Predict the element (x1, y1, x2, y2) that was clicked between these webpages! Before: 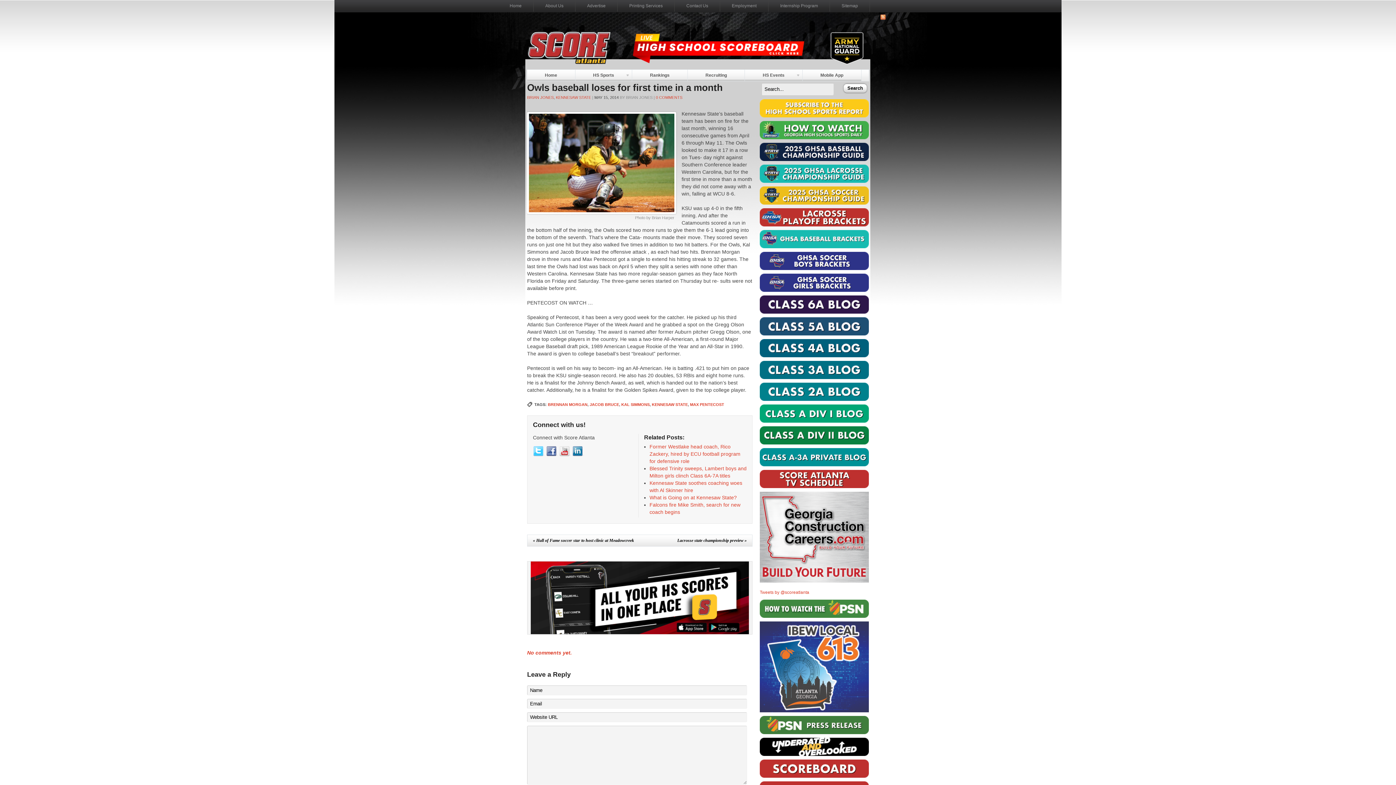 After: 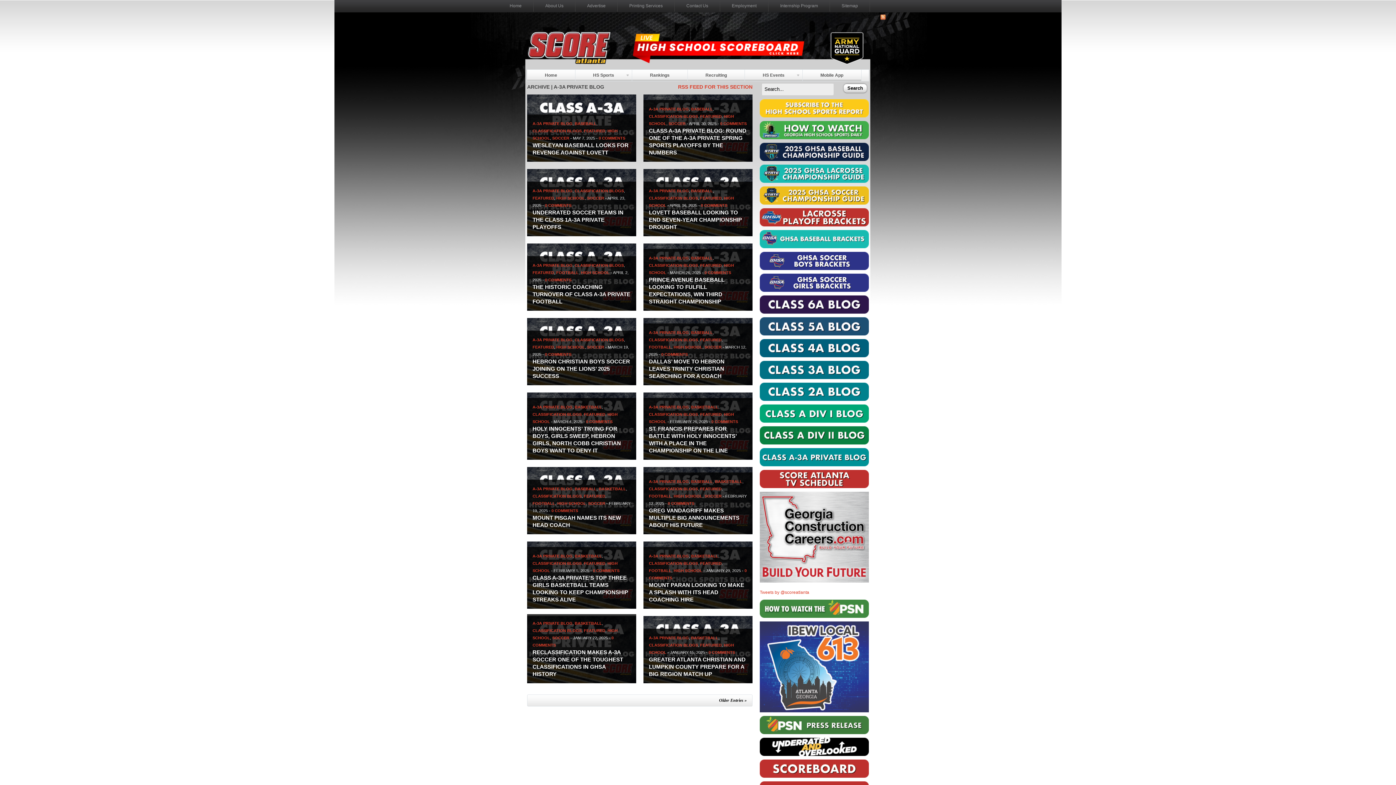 Action: bbox: (760, 462, 869, 467)